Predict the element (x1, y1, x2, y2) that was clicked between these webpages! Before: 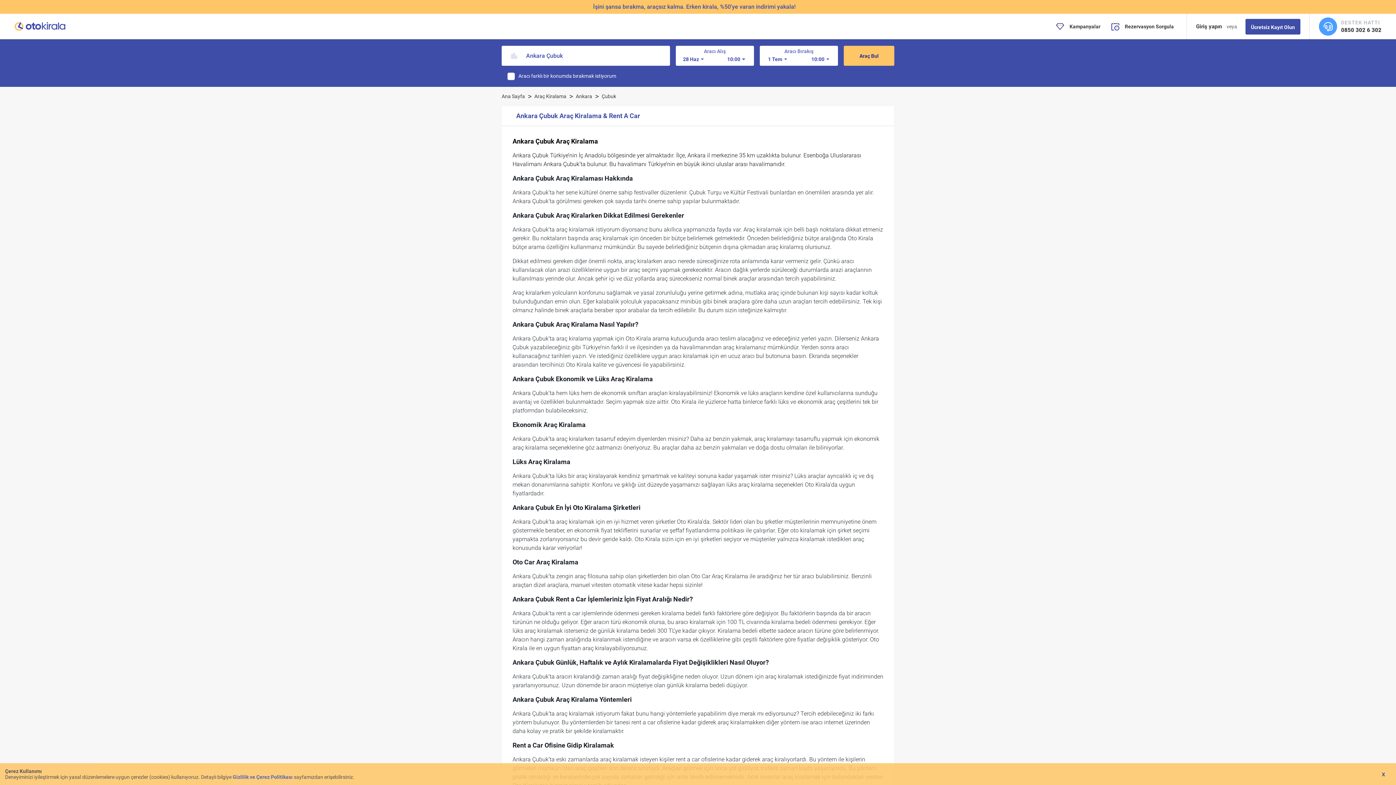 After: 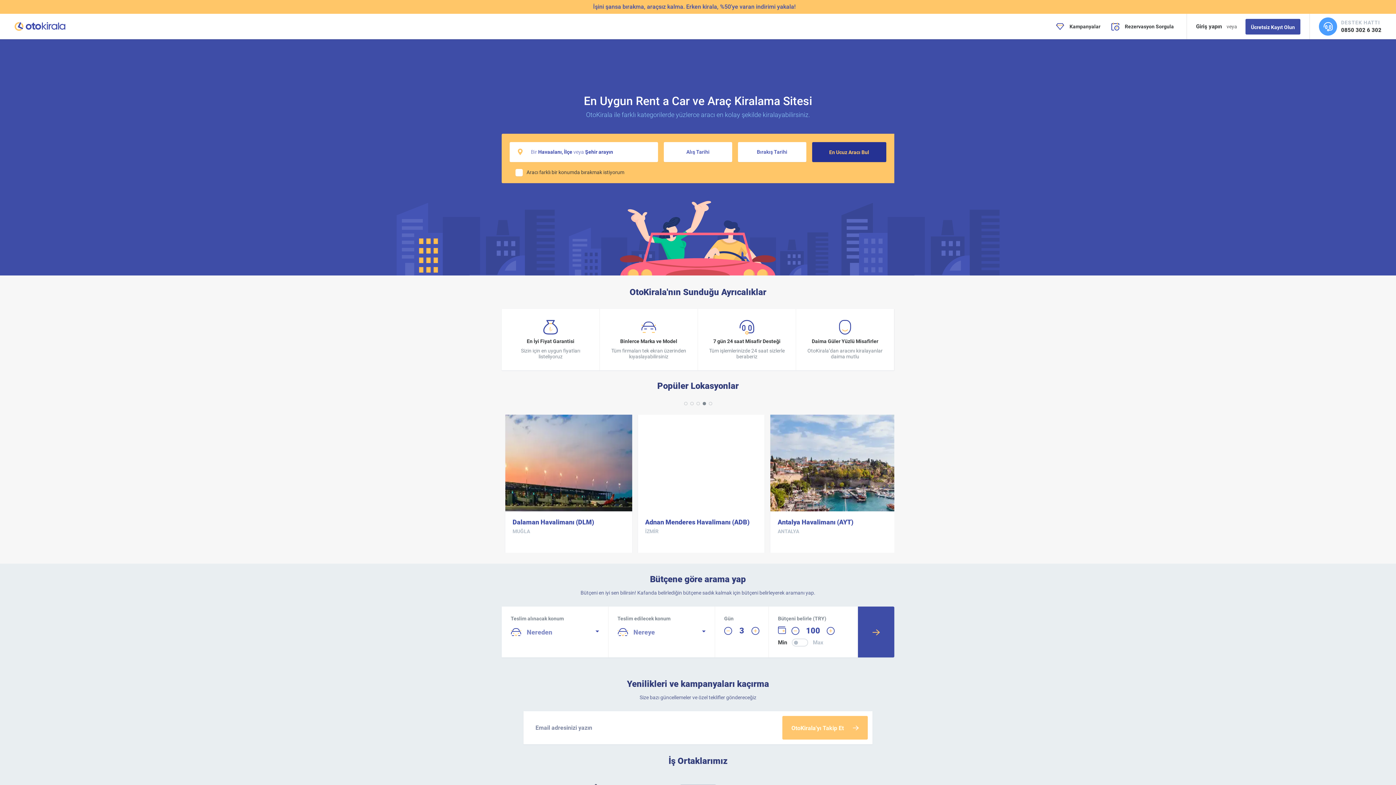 Action: bbox: (14, 22, 65, 30)